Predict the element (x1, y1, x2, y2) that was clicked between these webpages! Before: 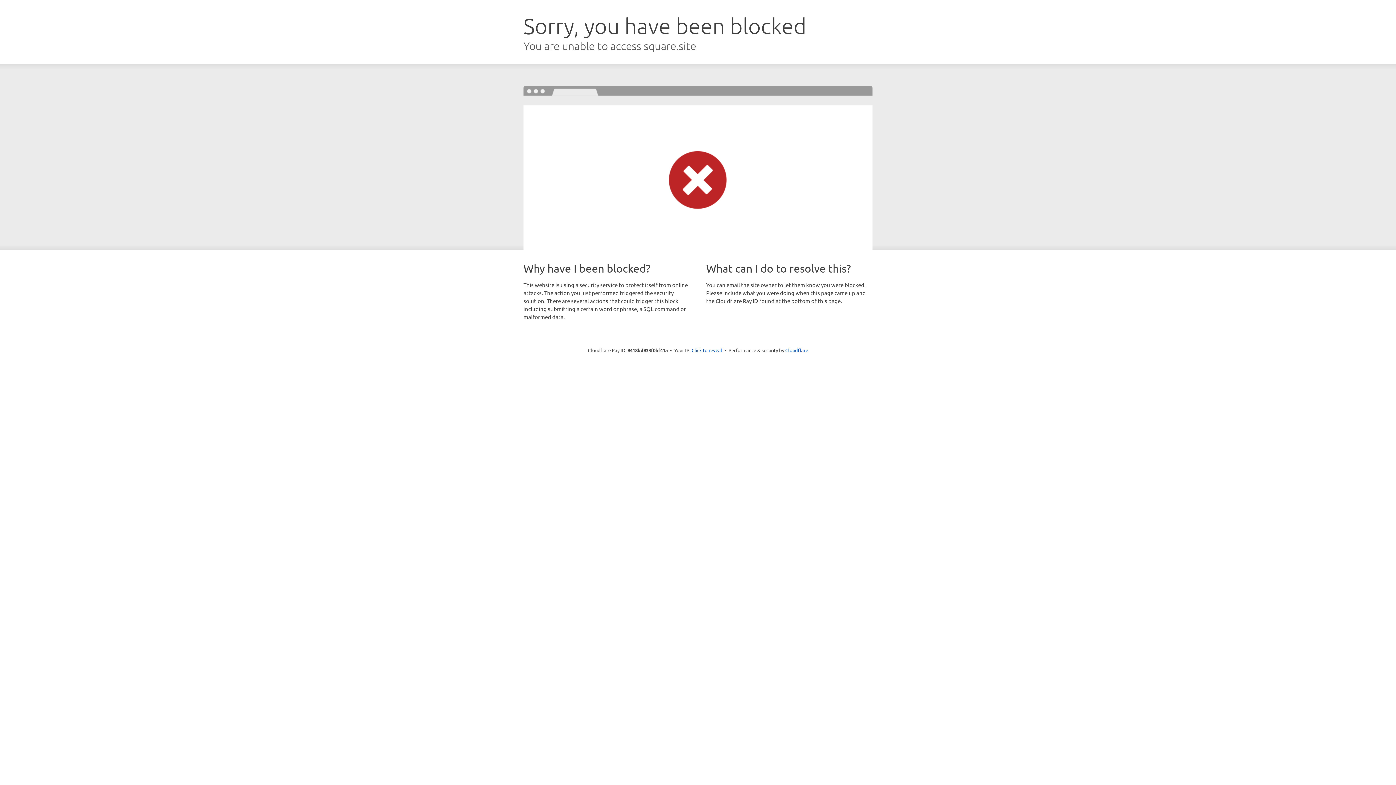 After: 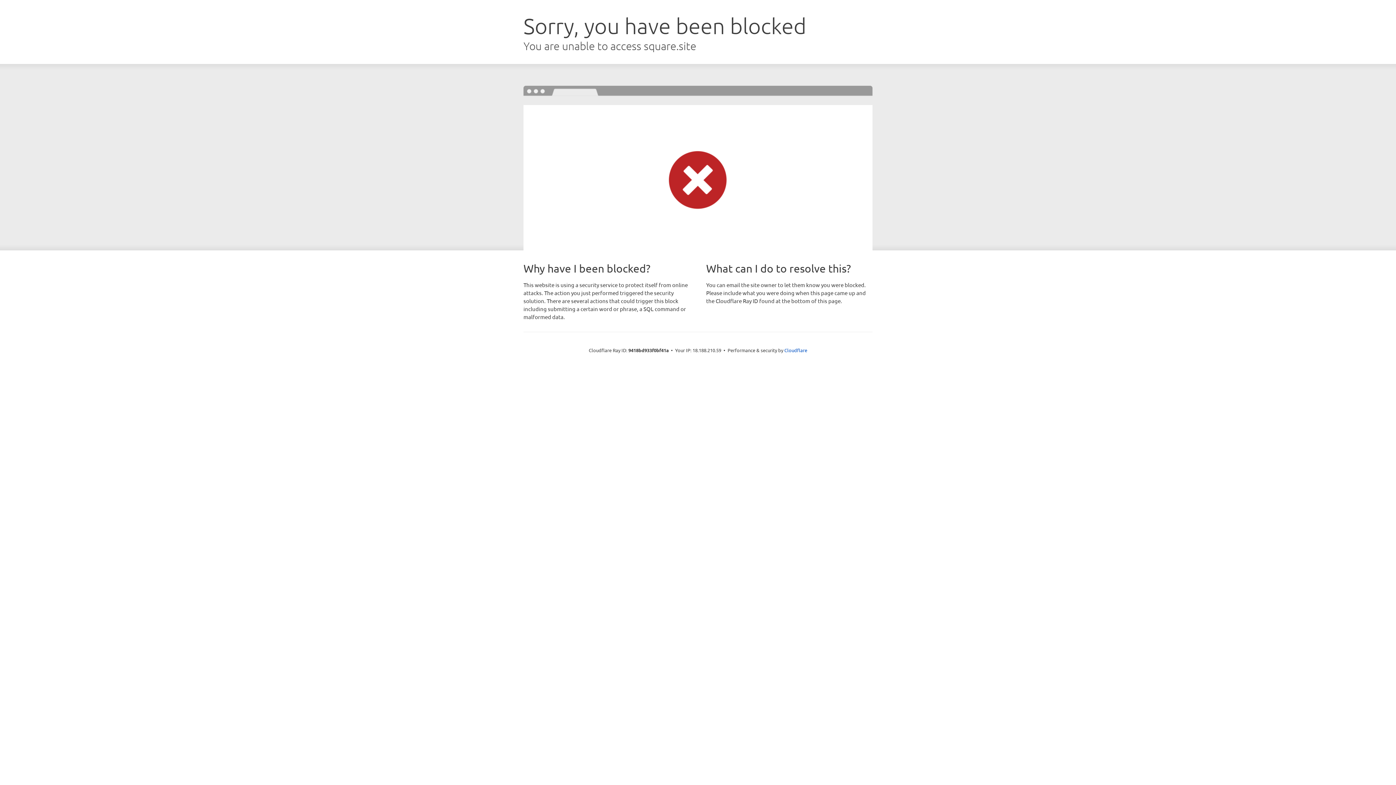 Action: bbox: (691, 346, 722, 353) label: Click to reveal